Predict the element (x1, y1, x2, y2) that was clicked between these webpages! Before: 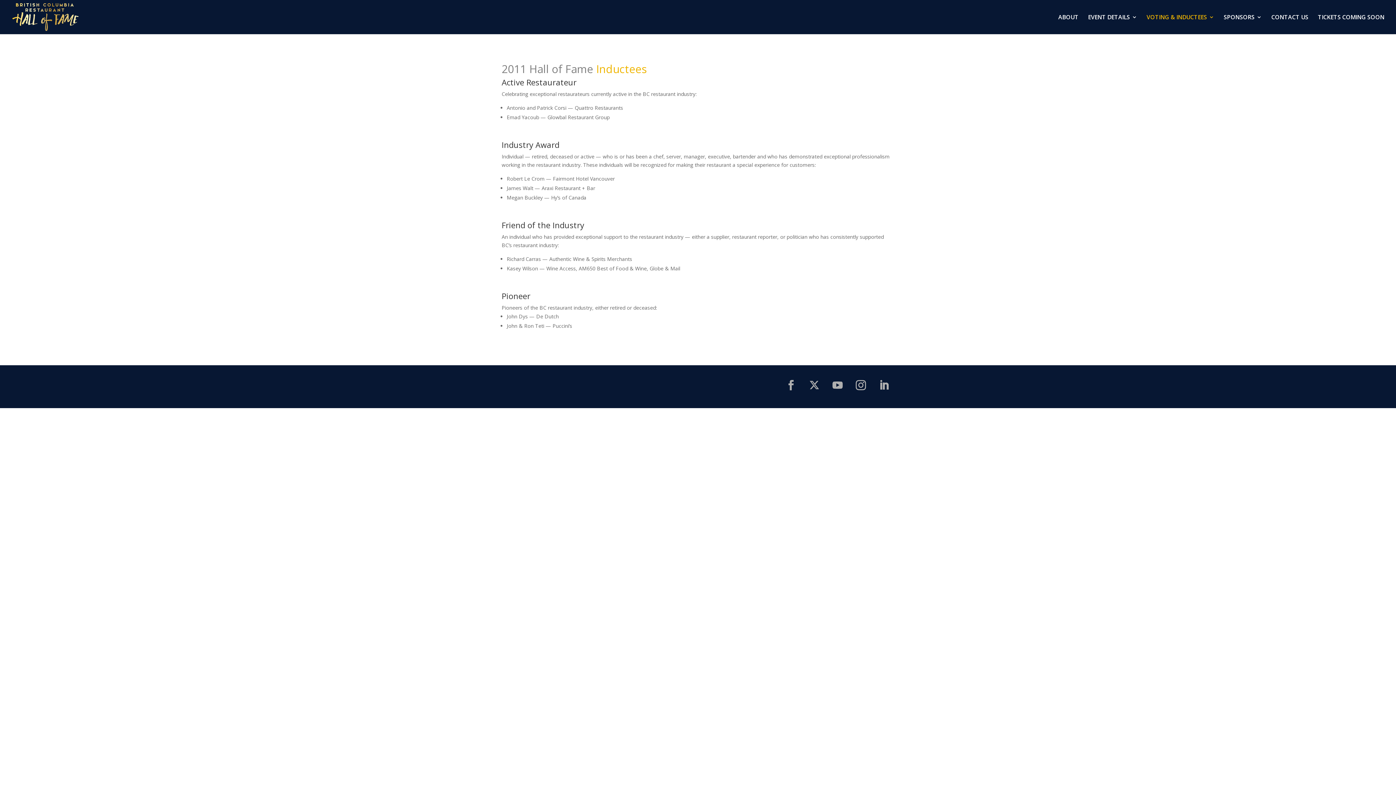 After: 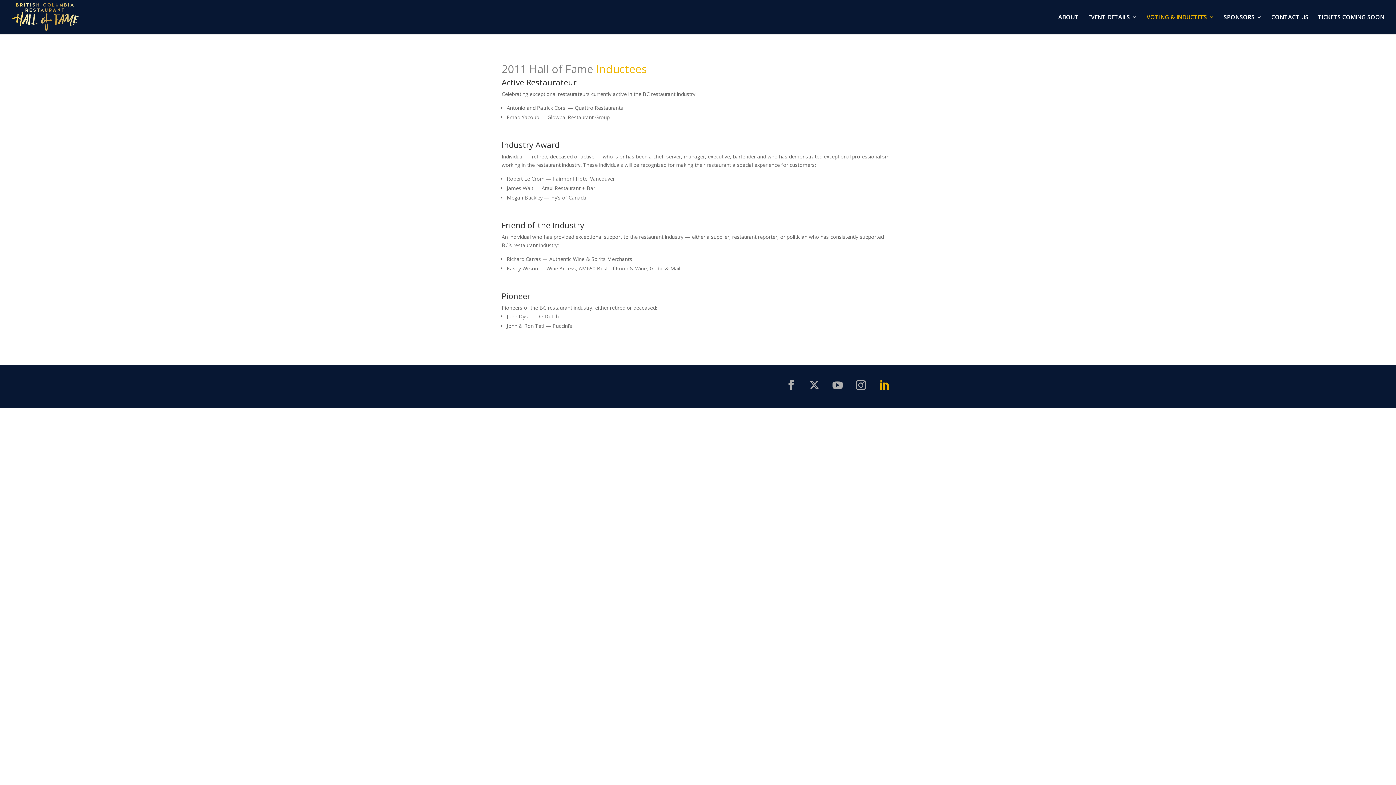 Action: bbox: (874, 375, 894, 395)